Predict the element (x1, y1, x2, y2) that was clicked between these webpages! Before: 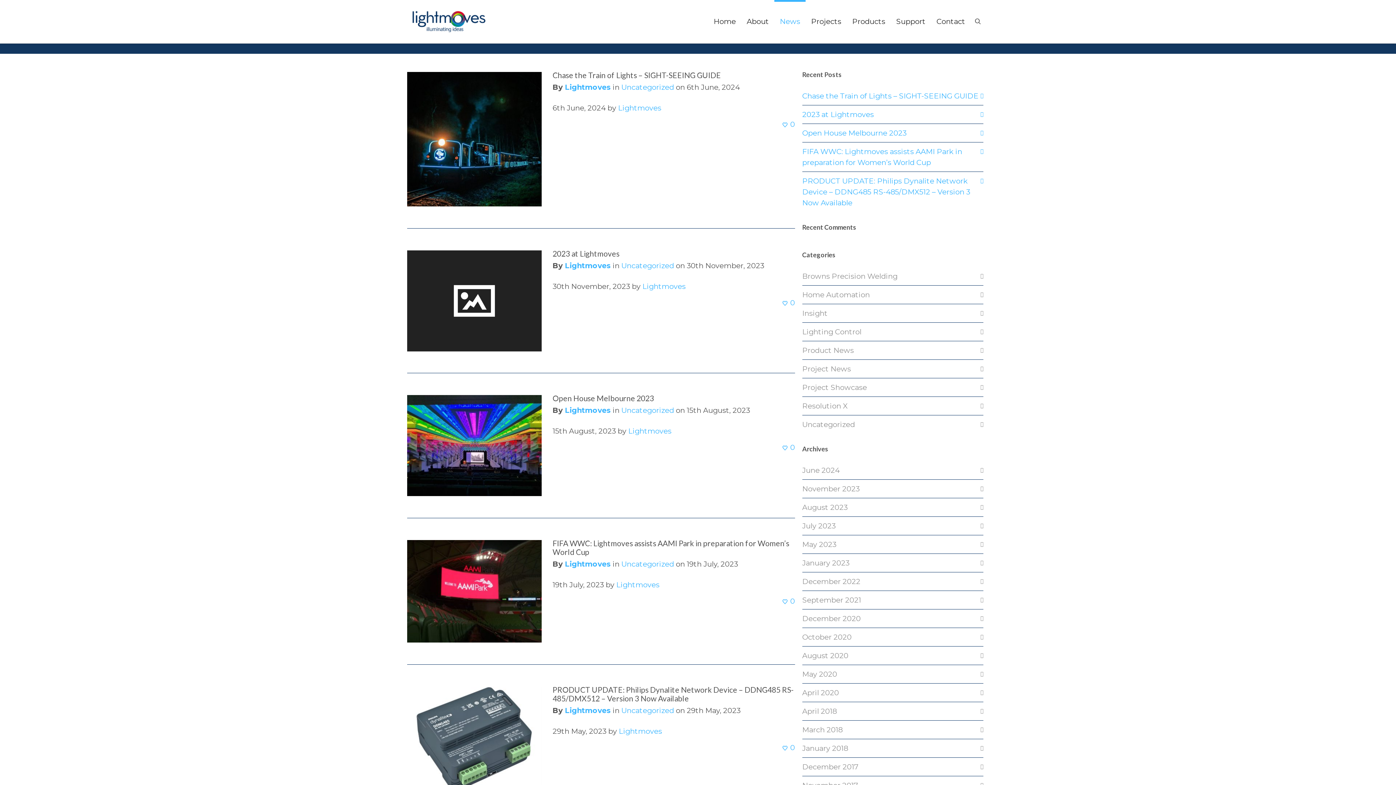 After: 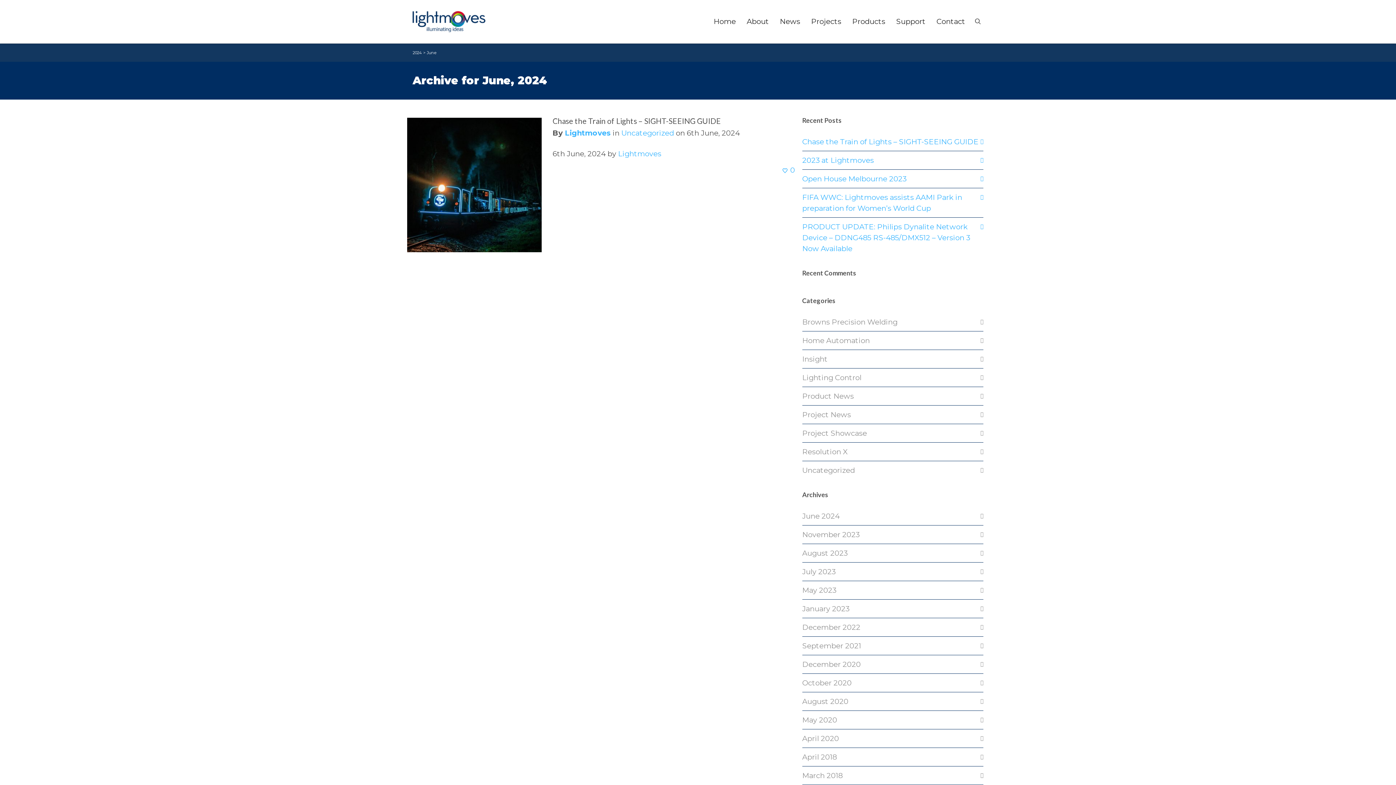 Action: bbox: (802, 461, 983, 479) label: June 2024